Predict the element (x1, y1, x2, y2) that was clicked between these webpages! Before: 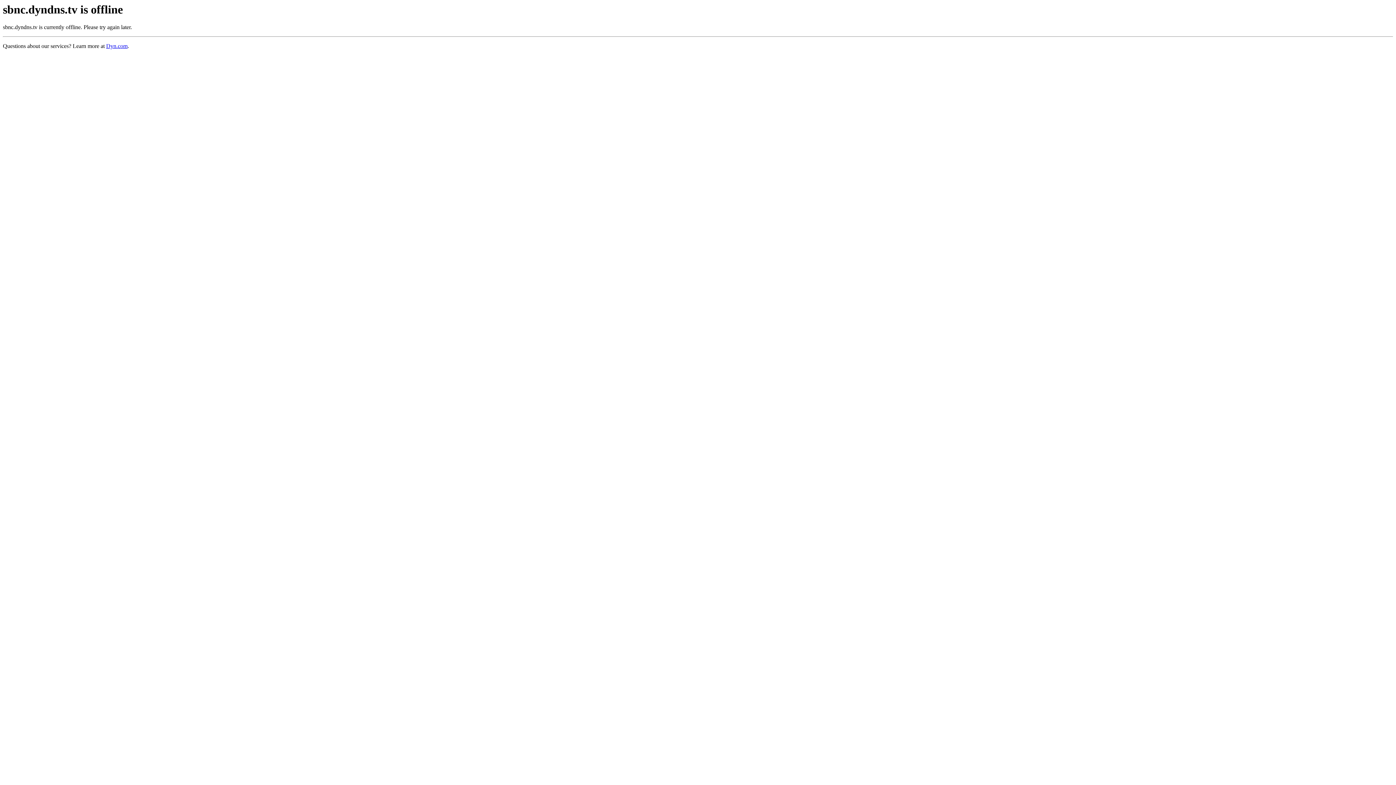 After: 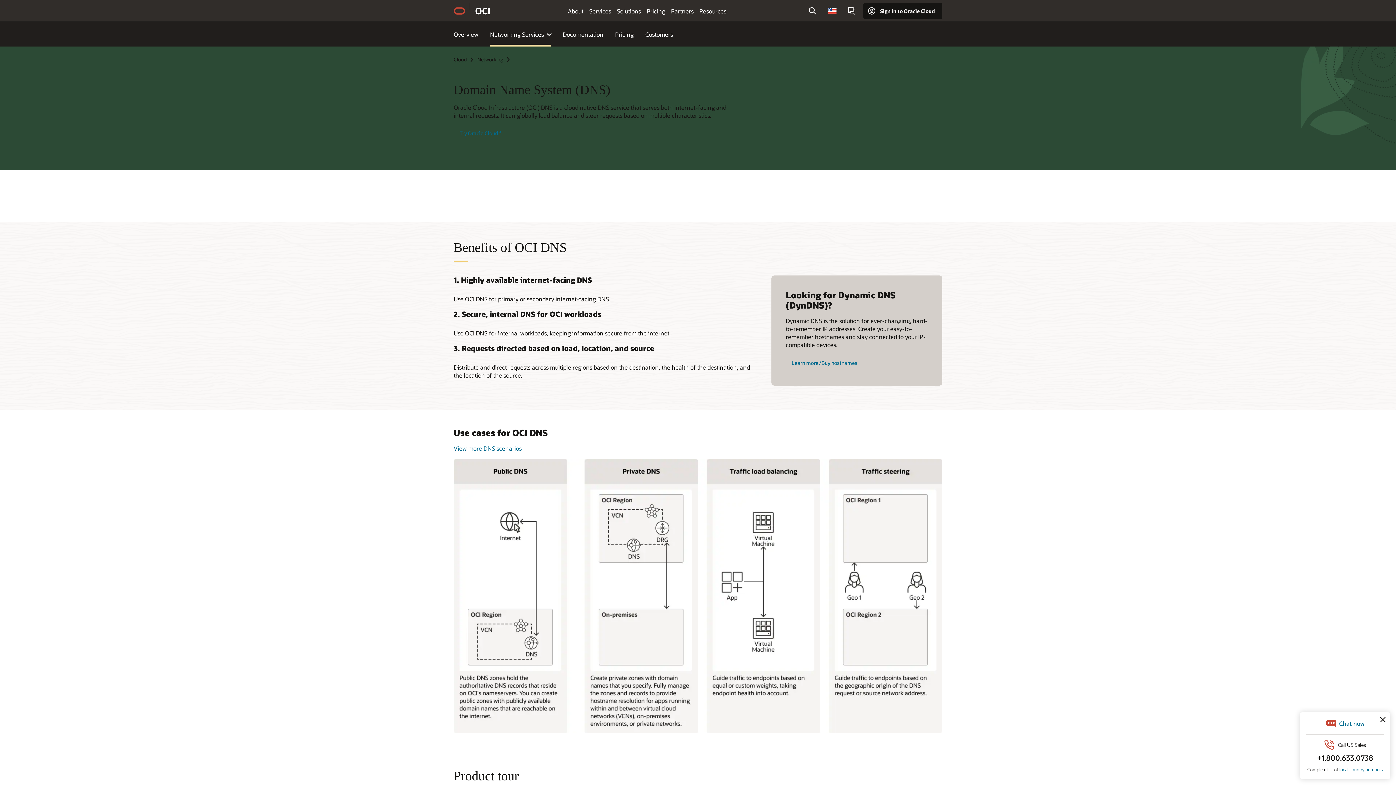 Action: label: Dyn.com bbox: (106, 43, 127, 49)